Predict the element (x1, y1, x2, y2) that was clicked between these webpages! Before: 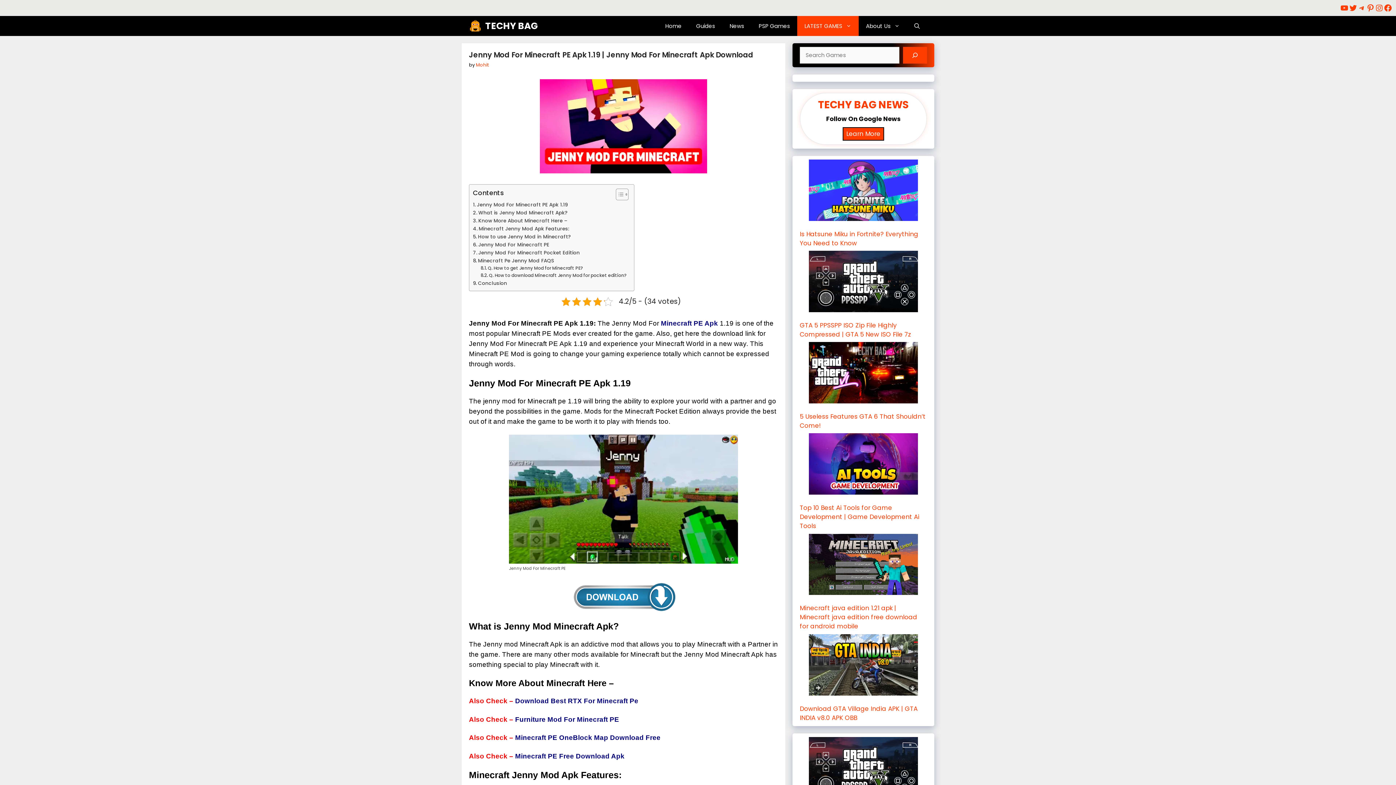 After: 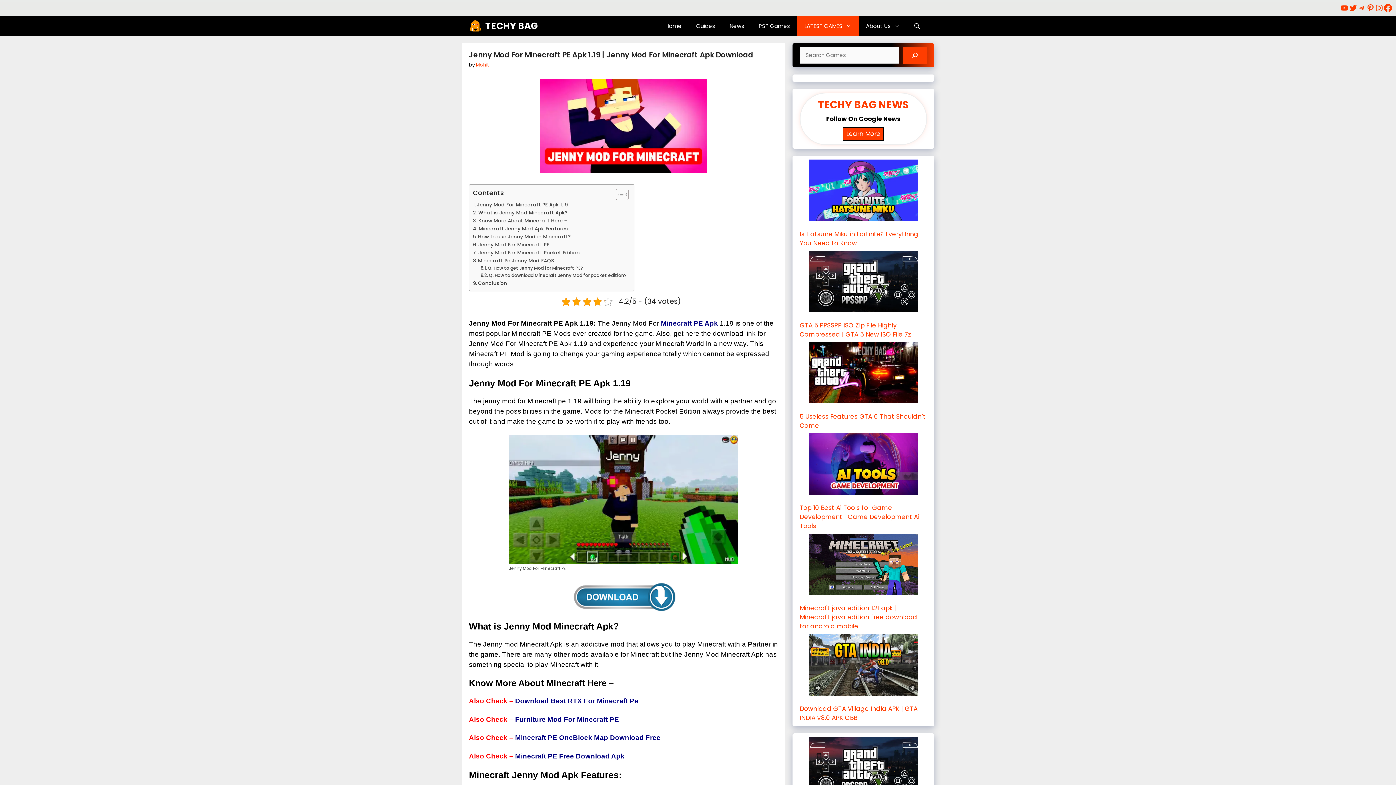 Action: bbox: (1384, 3, 1392, 12) label: Facebook